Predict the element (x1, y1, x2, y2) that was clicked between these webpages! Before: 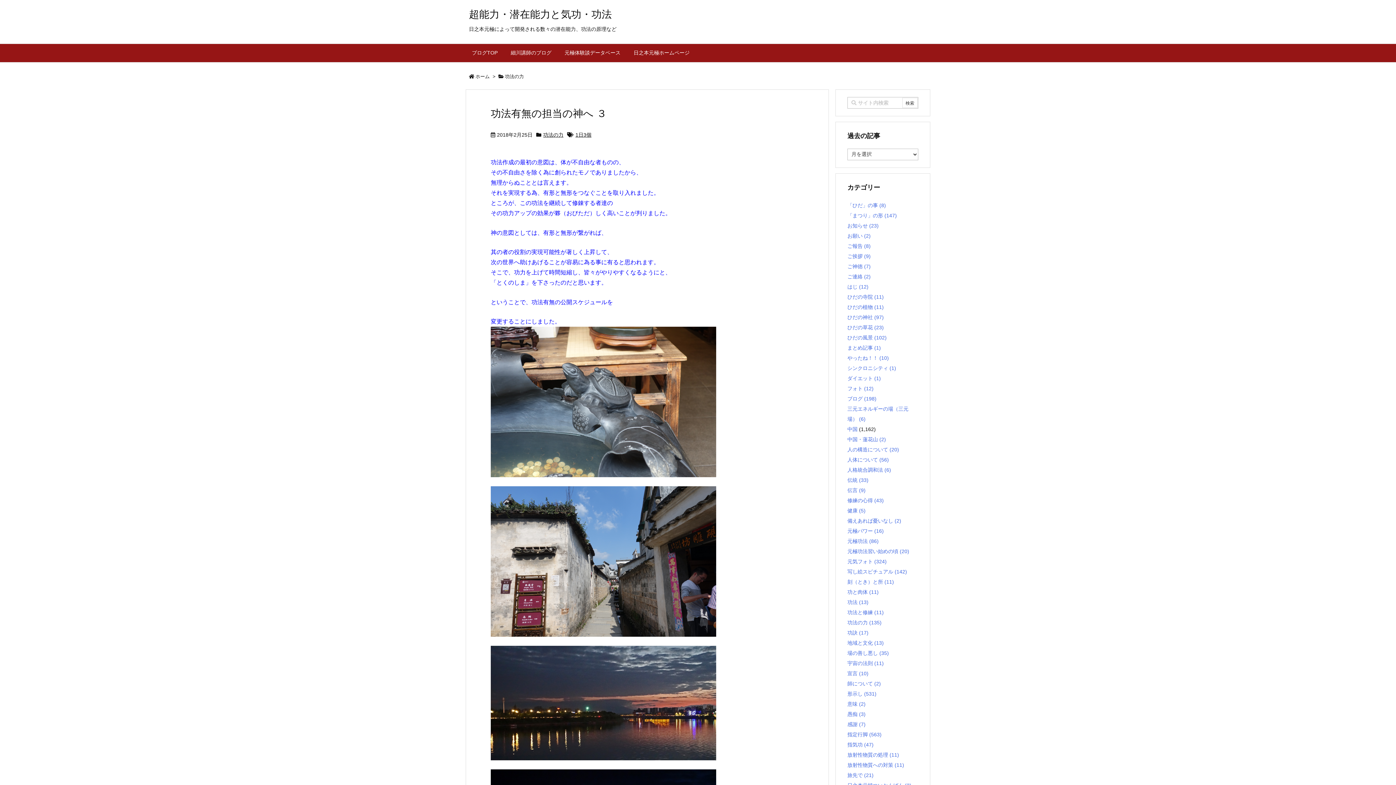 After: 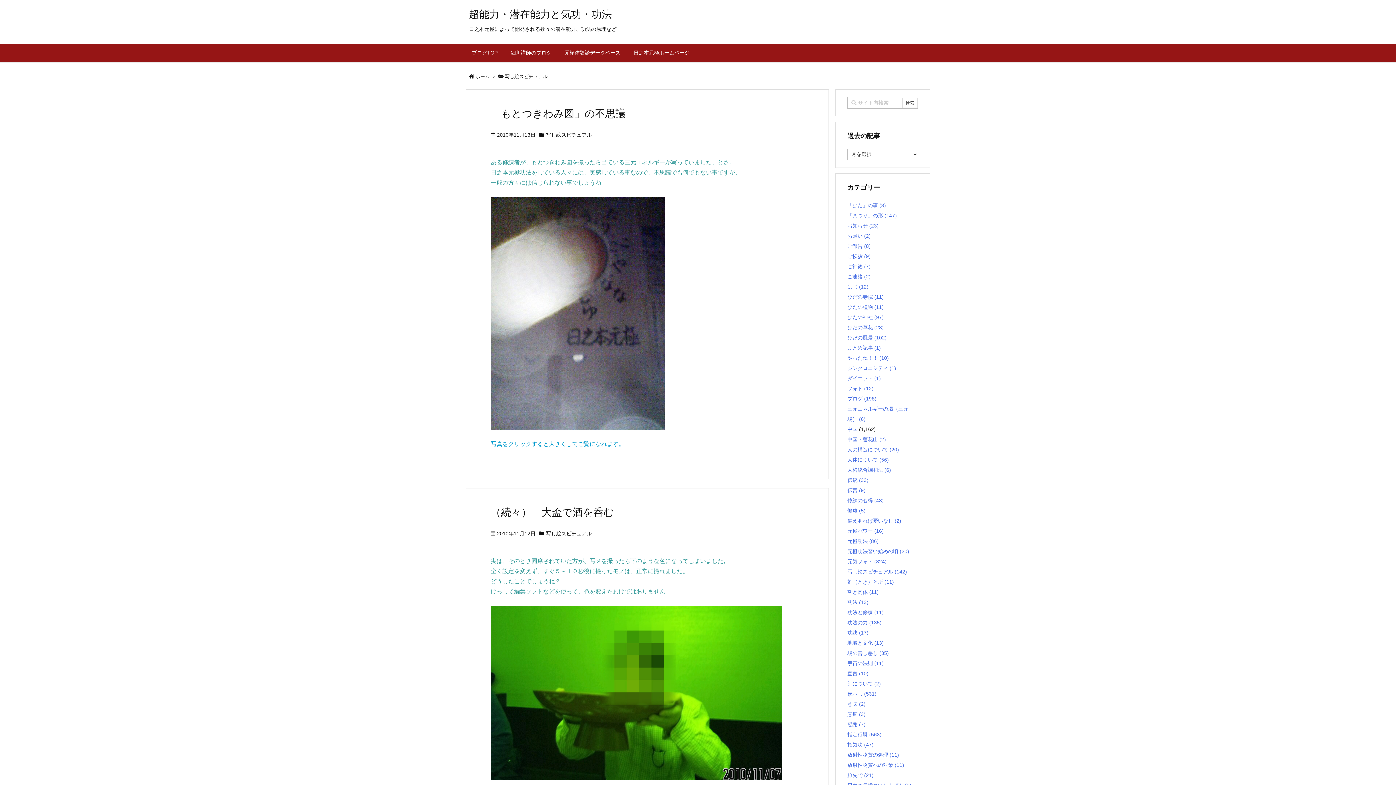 Action: bbox: (847, 569, 907, 574) label: 写し絵スピチュアル (142)